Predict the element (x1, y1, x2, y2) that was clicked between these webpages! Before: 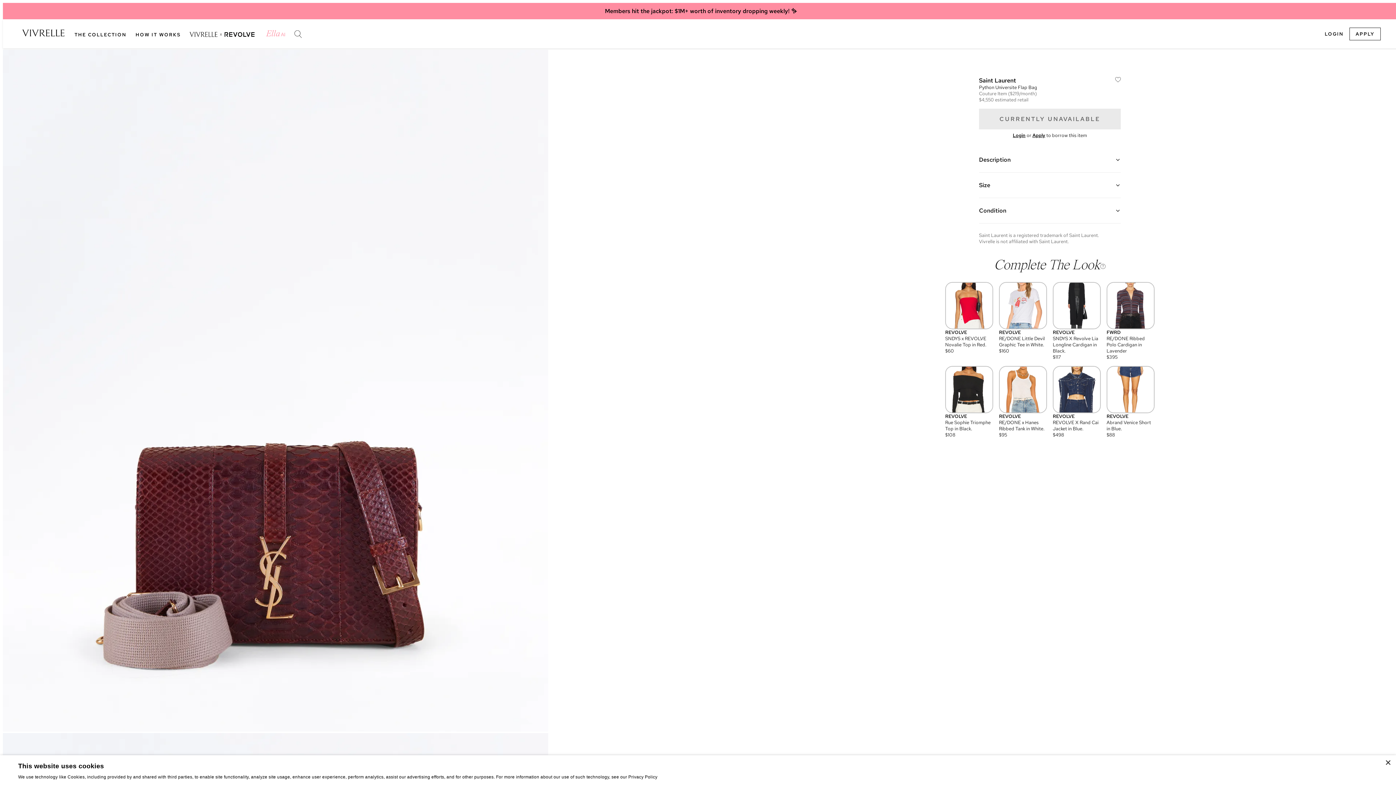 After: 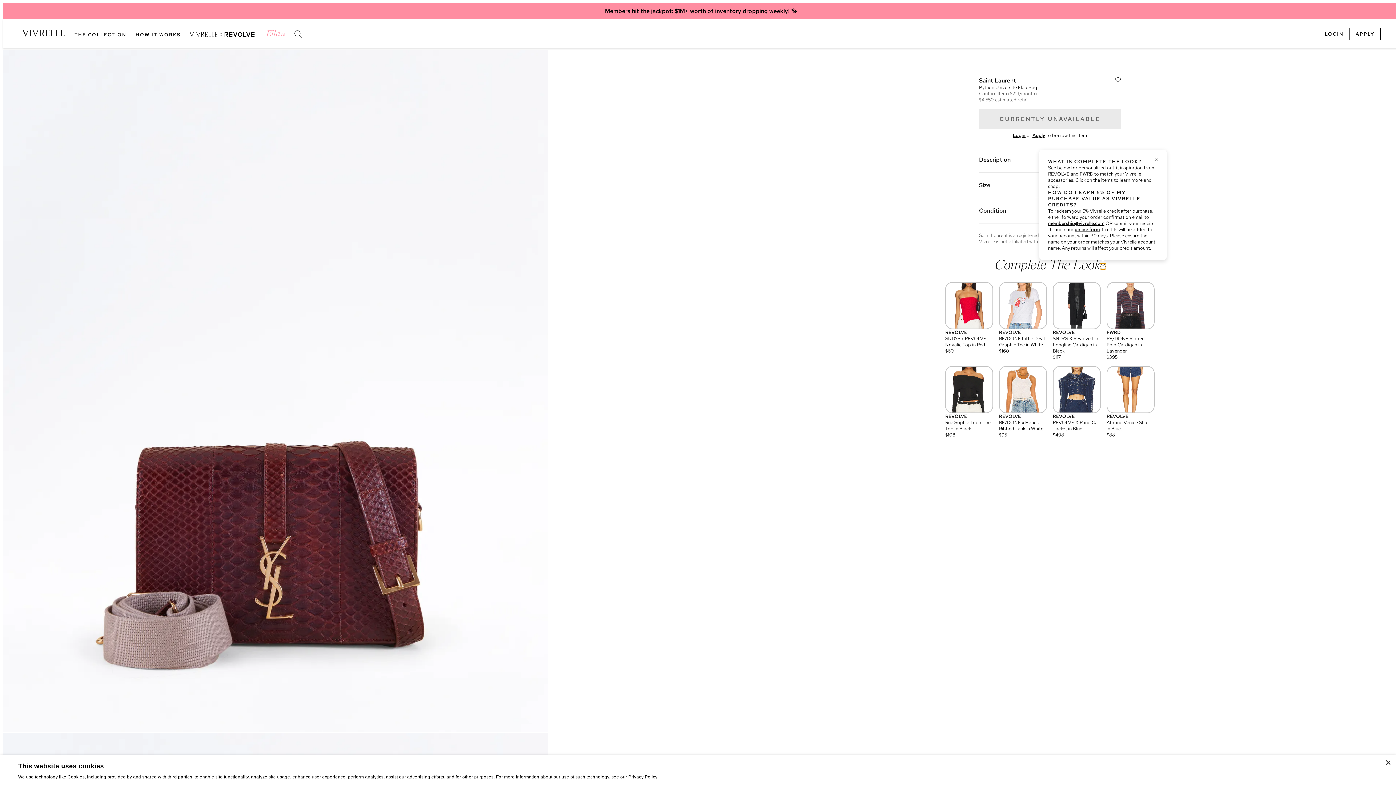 Action: bbox: (1100, 263, 1106, 269)